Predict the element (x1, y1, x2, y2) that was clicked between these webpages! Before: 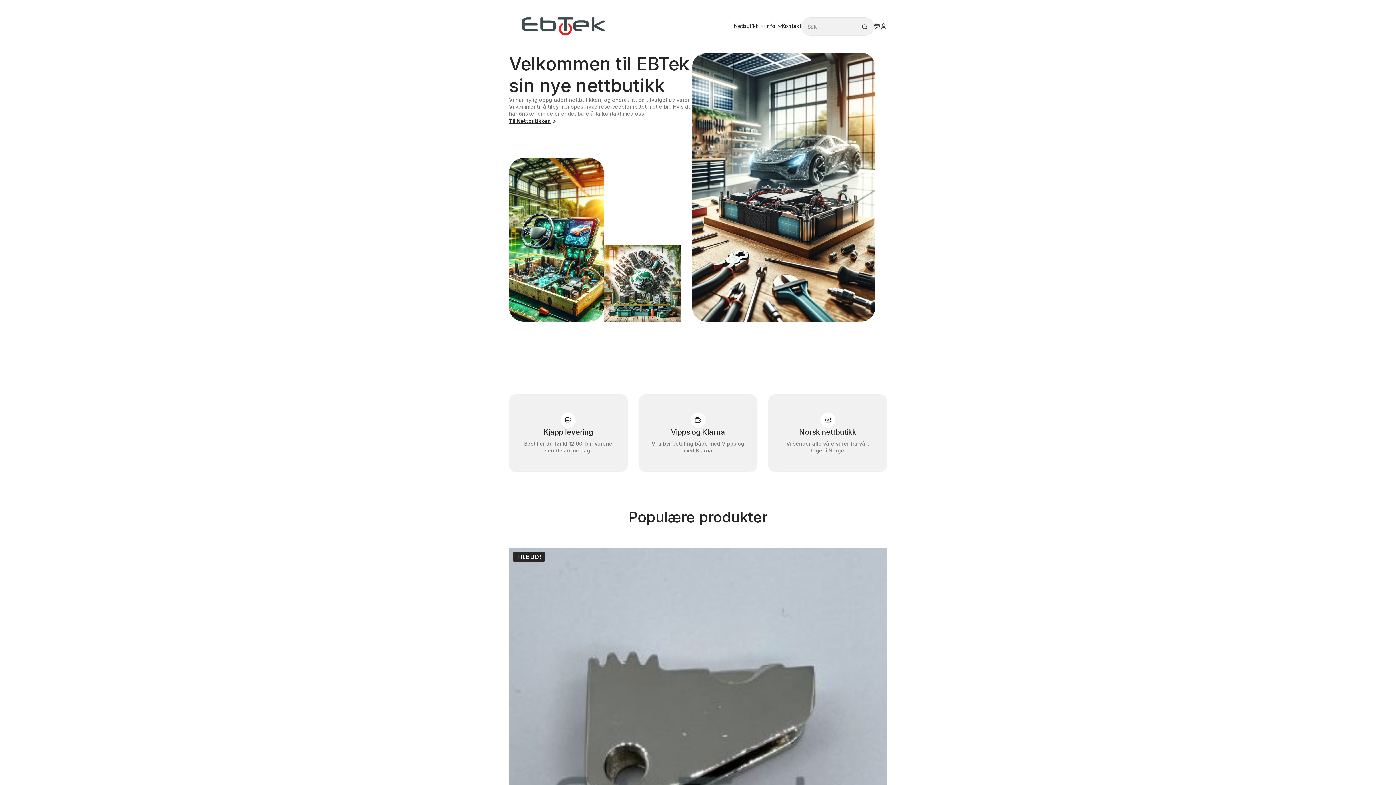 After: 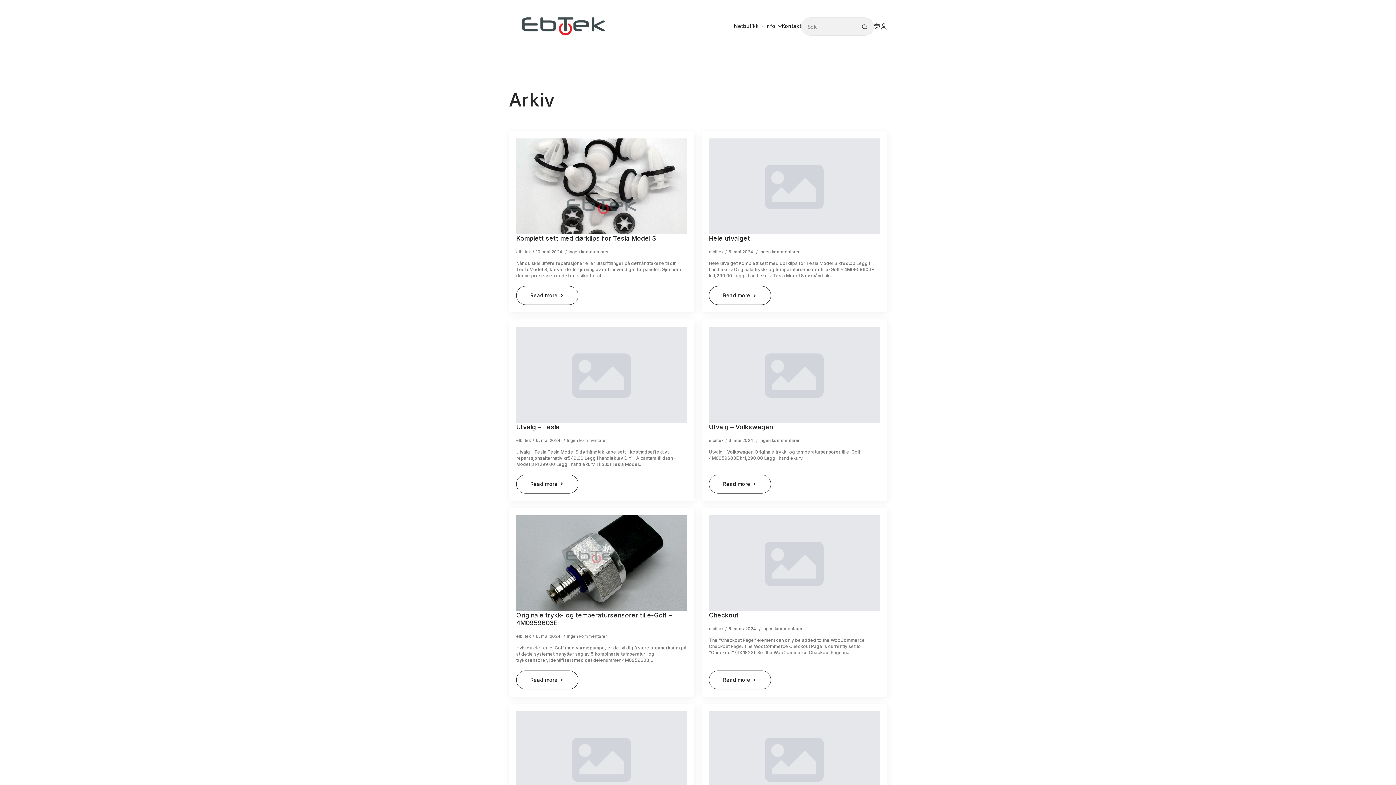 Action: bbox: (855, 17, 873, 35) label: search